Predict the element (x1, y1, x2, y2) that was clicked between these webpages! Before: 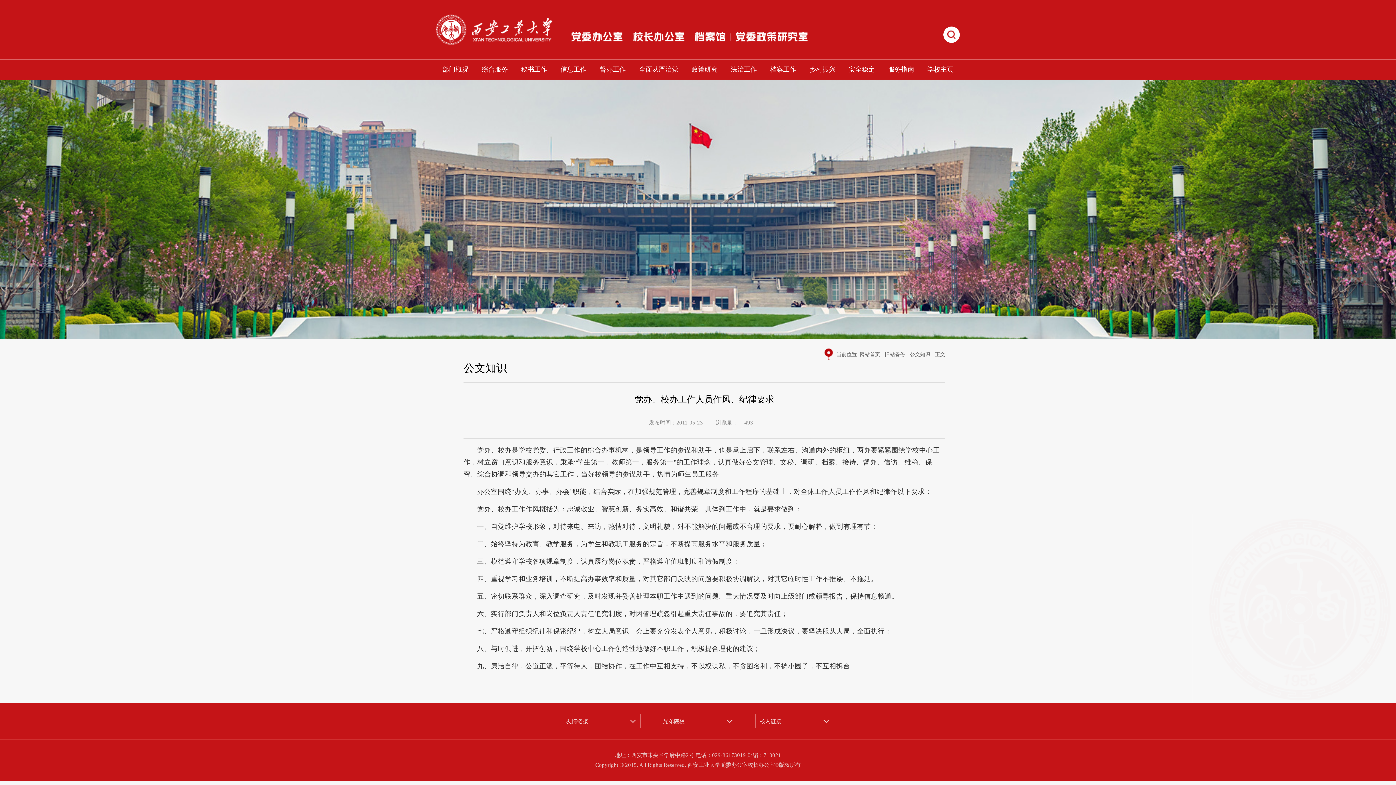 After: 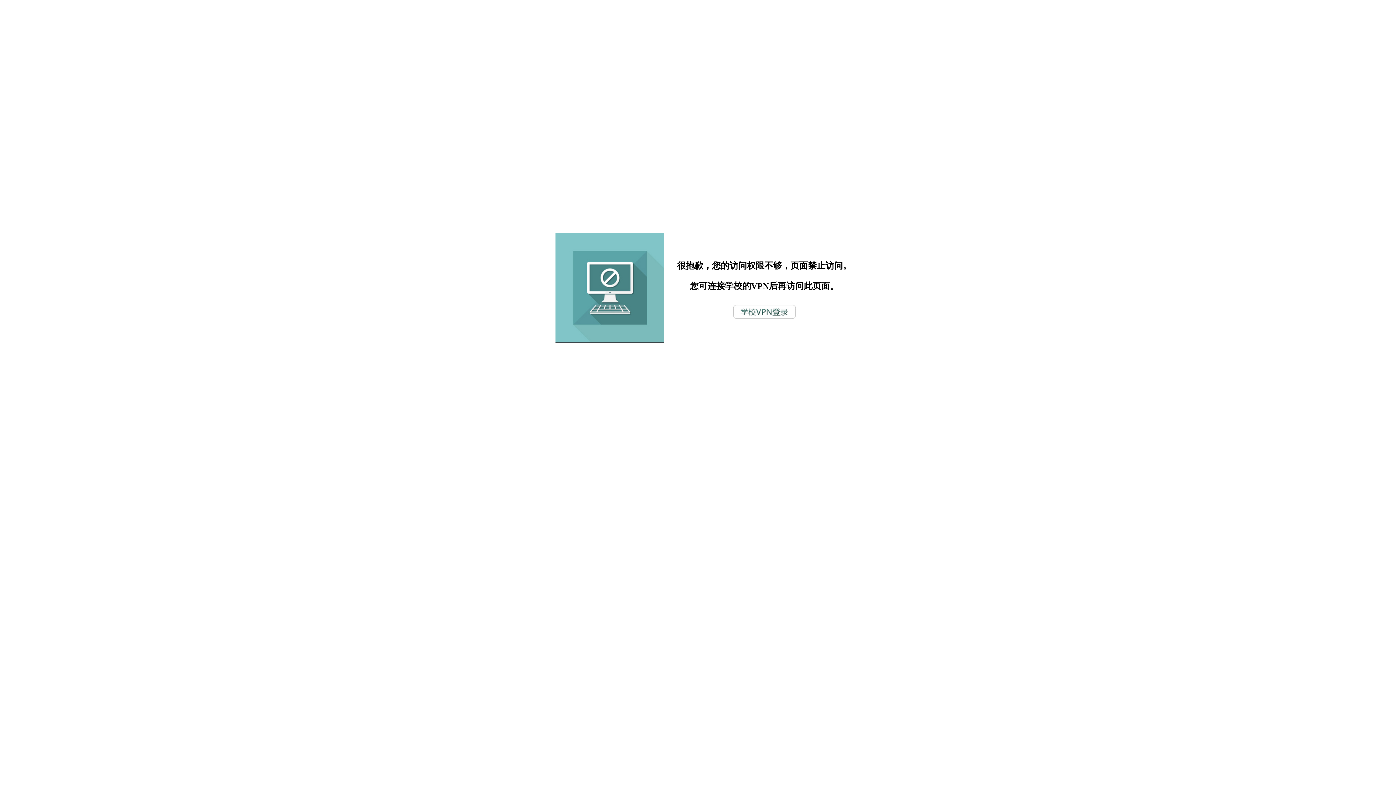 Action: label: 政策研究 bbox: (685, 59, 723, 79)